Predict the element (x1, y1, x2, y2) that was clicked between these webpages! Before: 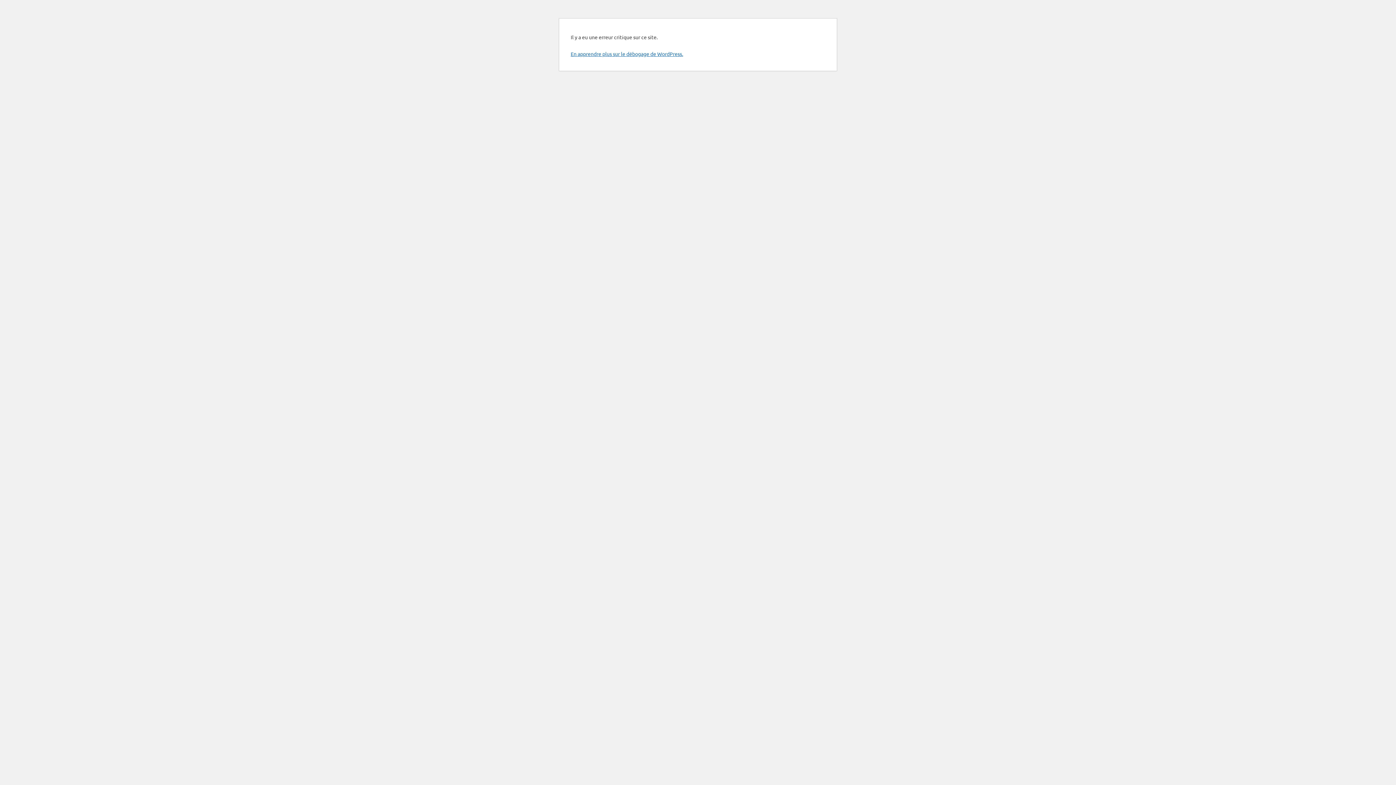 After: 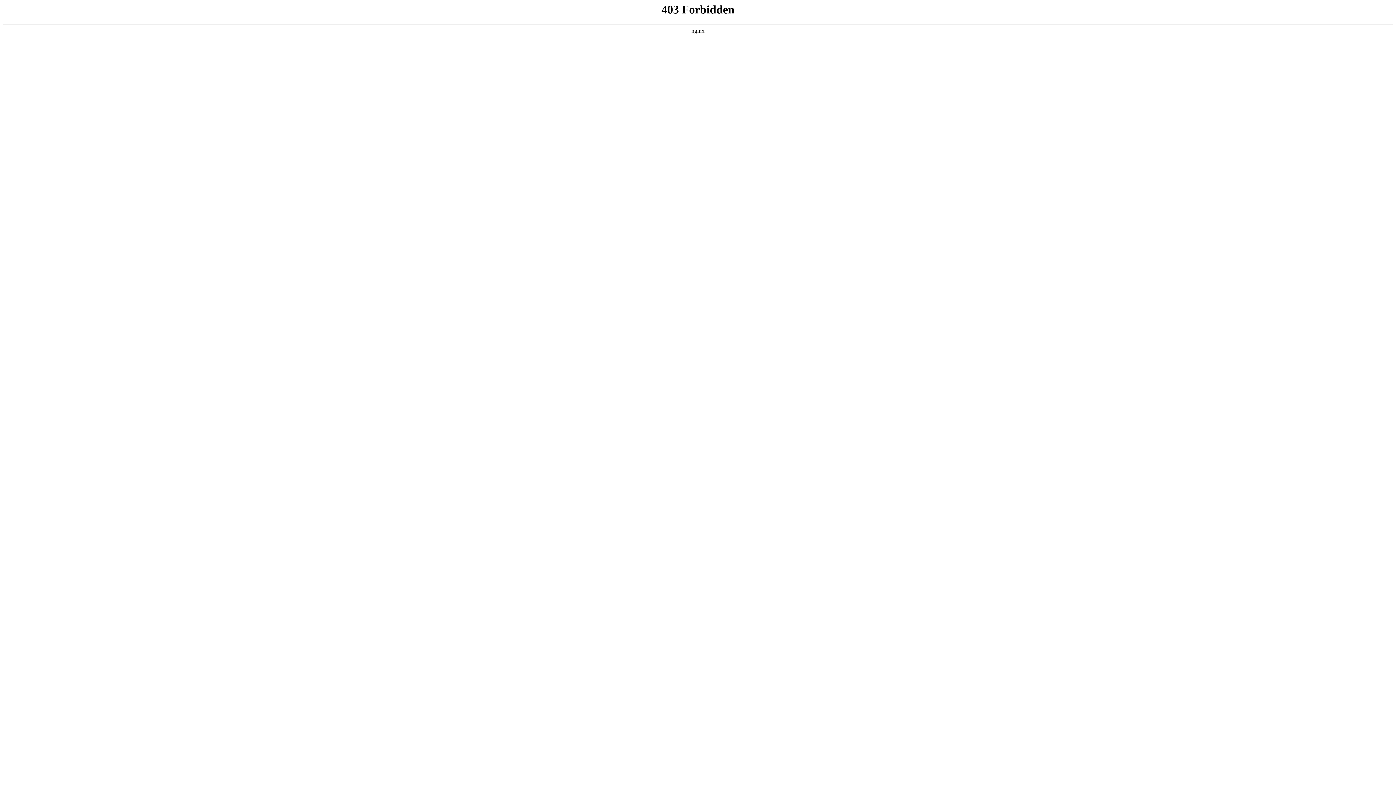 Action: bbox: (570, 50, 683, 57) label: En apprendre plus sur le débogage de WordPress.